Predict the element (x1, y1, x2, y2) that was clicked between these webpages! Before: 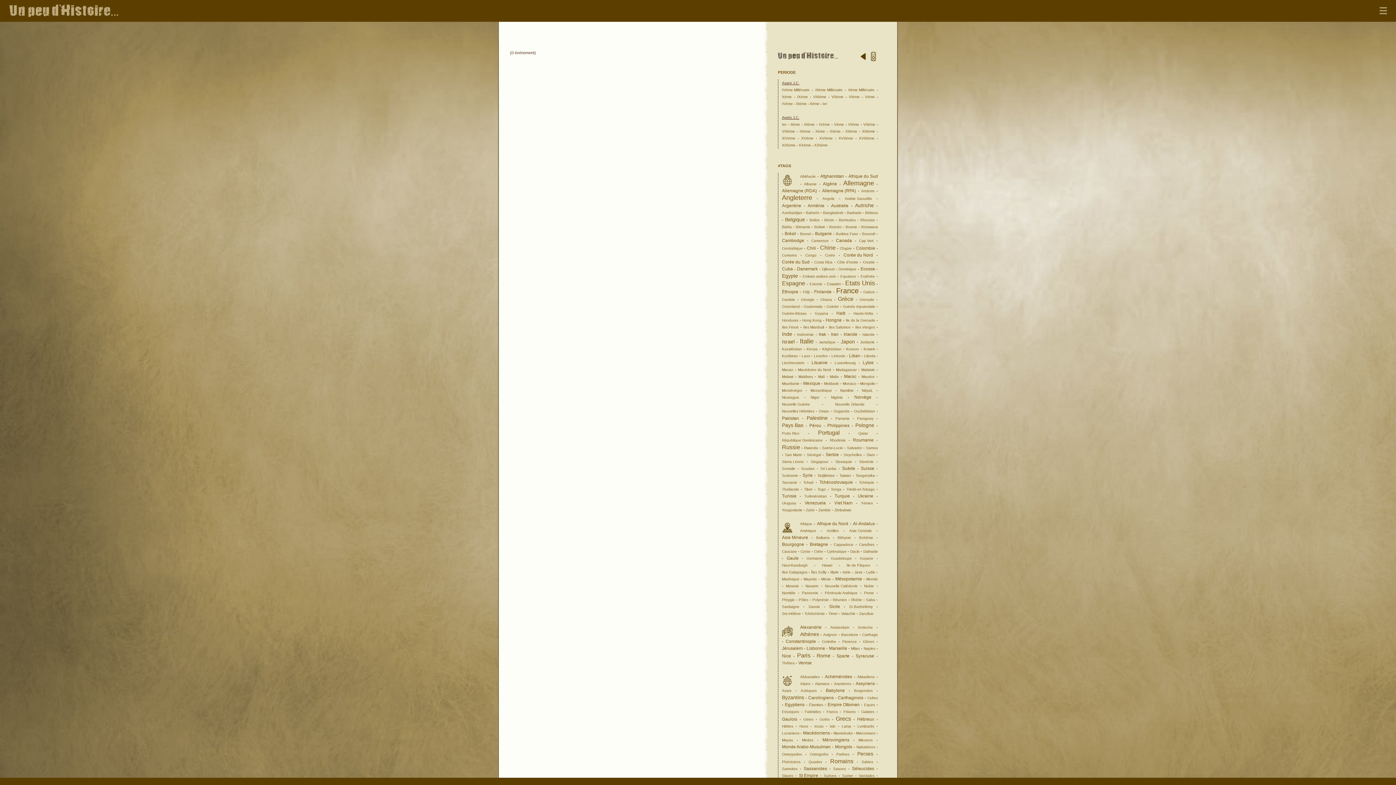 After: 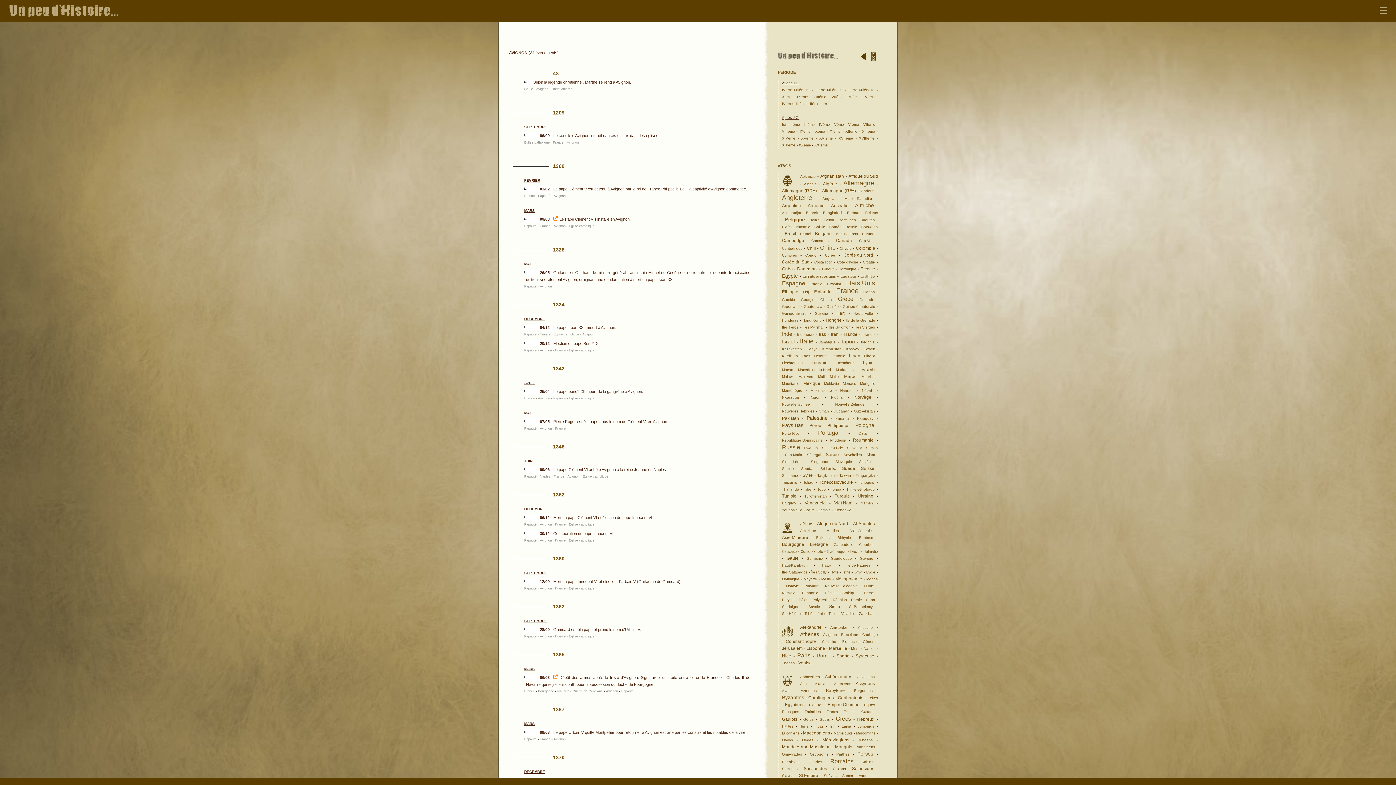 Action: label: Avignon bbox: (823, 631, 837, 638)